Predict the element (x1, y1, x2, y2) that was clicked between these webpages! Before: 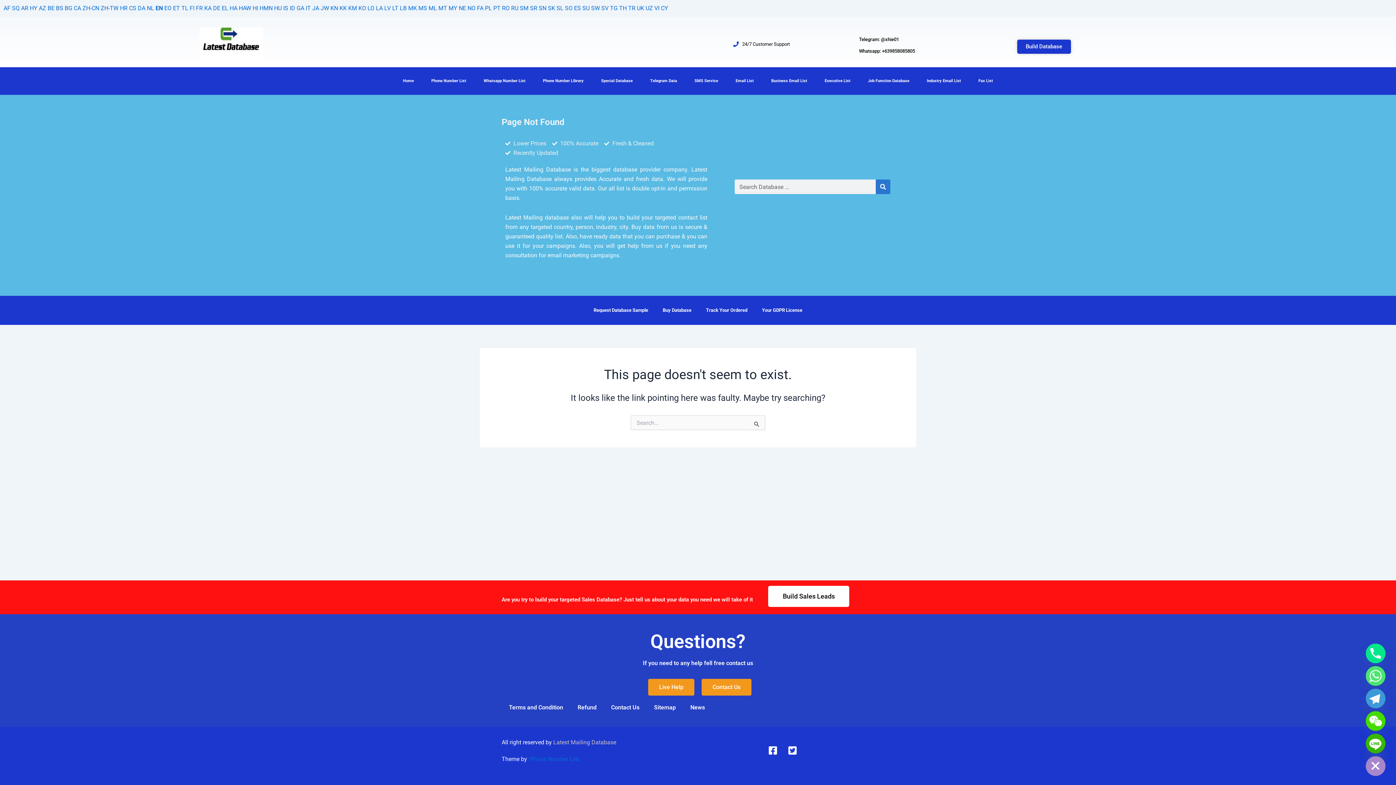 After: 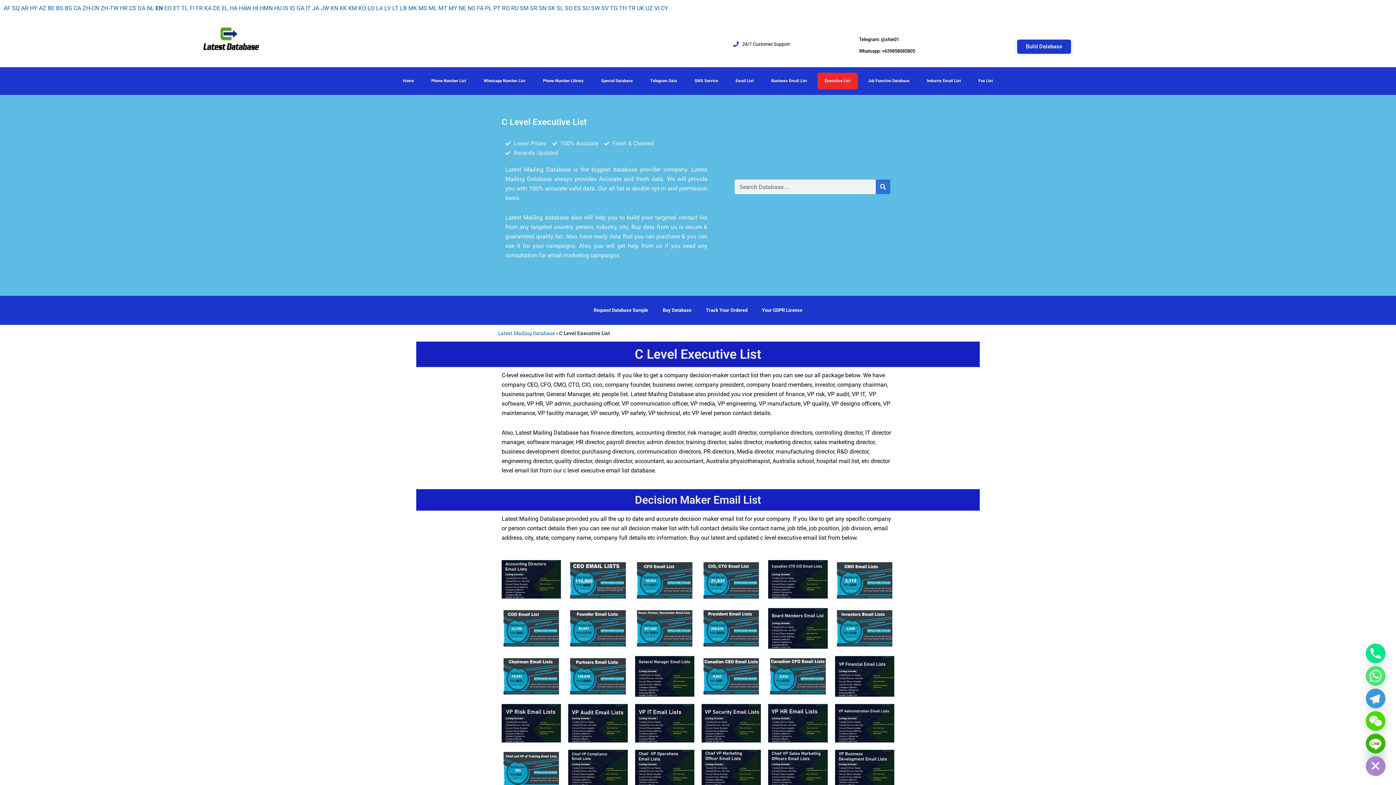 Action: bbox: (817, 72, 858, 89) label: Executive List